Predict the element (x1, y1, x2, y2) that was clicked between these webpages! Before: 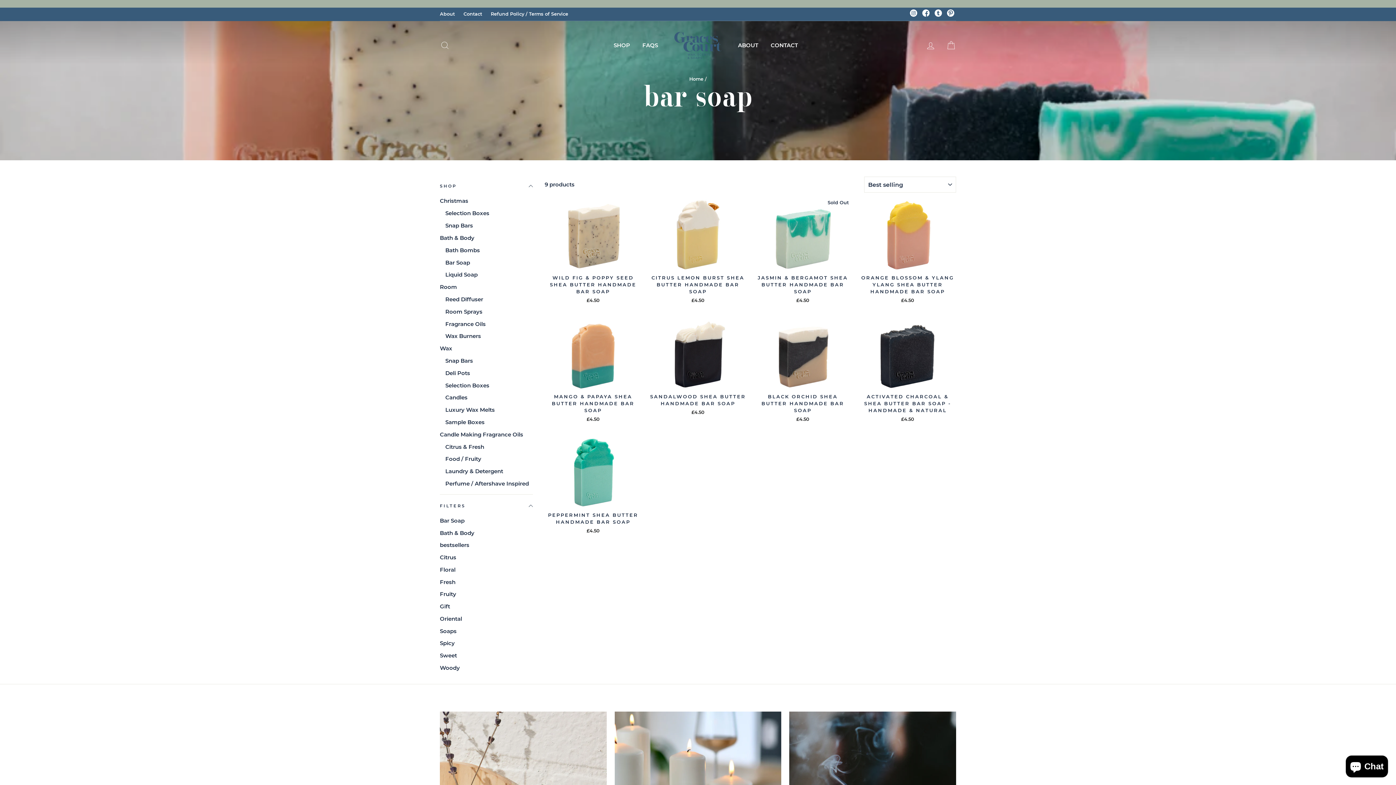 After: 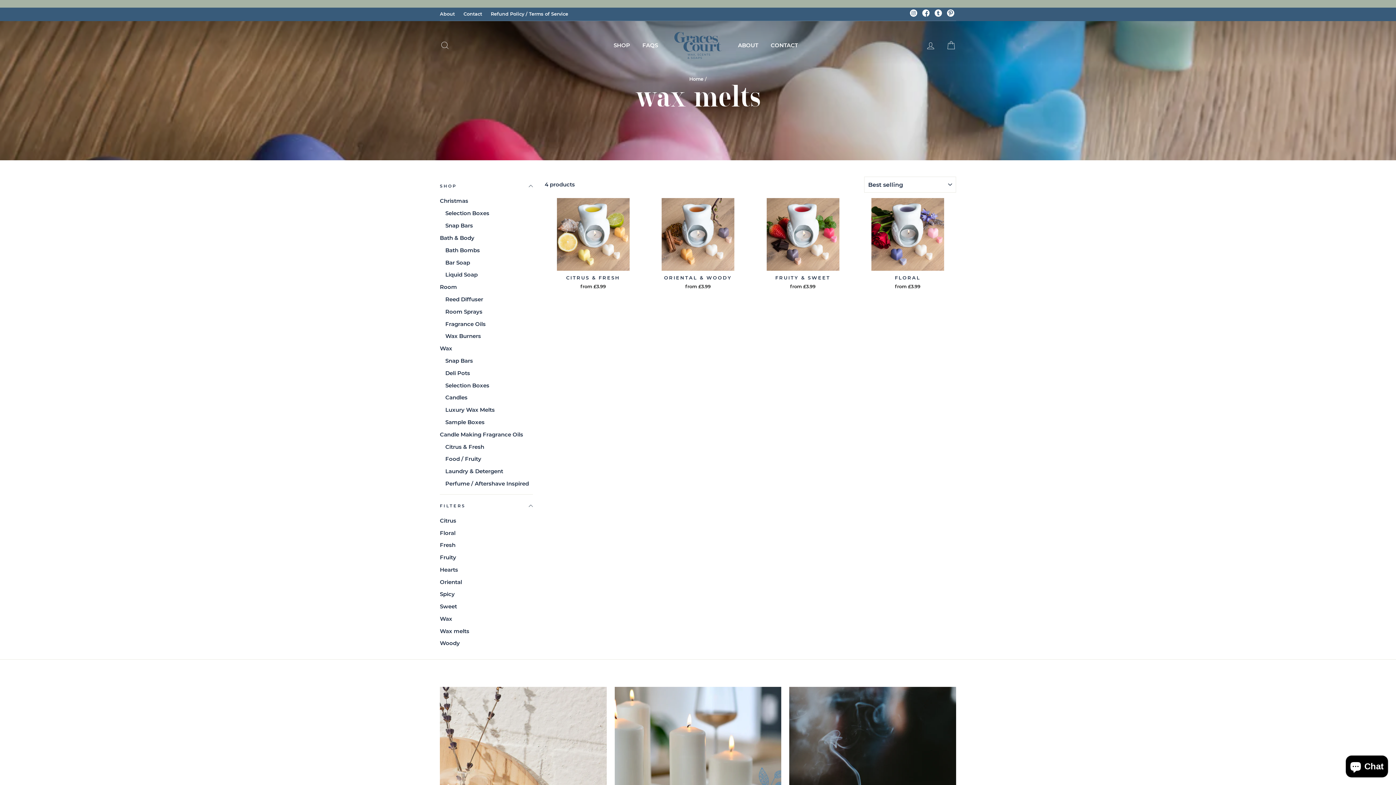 Action: label: Luxury Wax Melts bbox: (445, 404, 533, 415)